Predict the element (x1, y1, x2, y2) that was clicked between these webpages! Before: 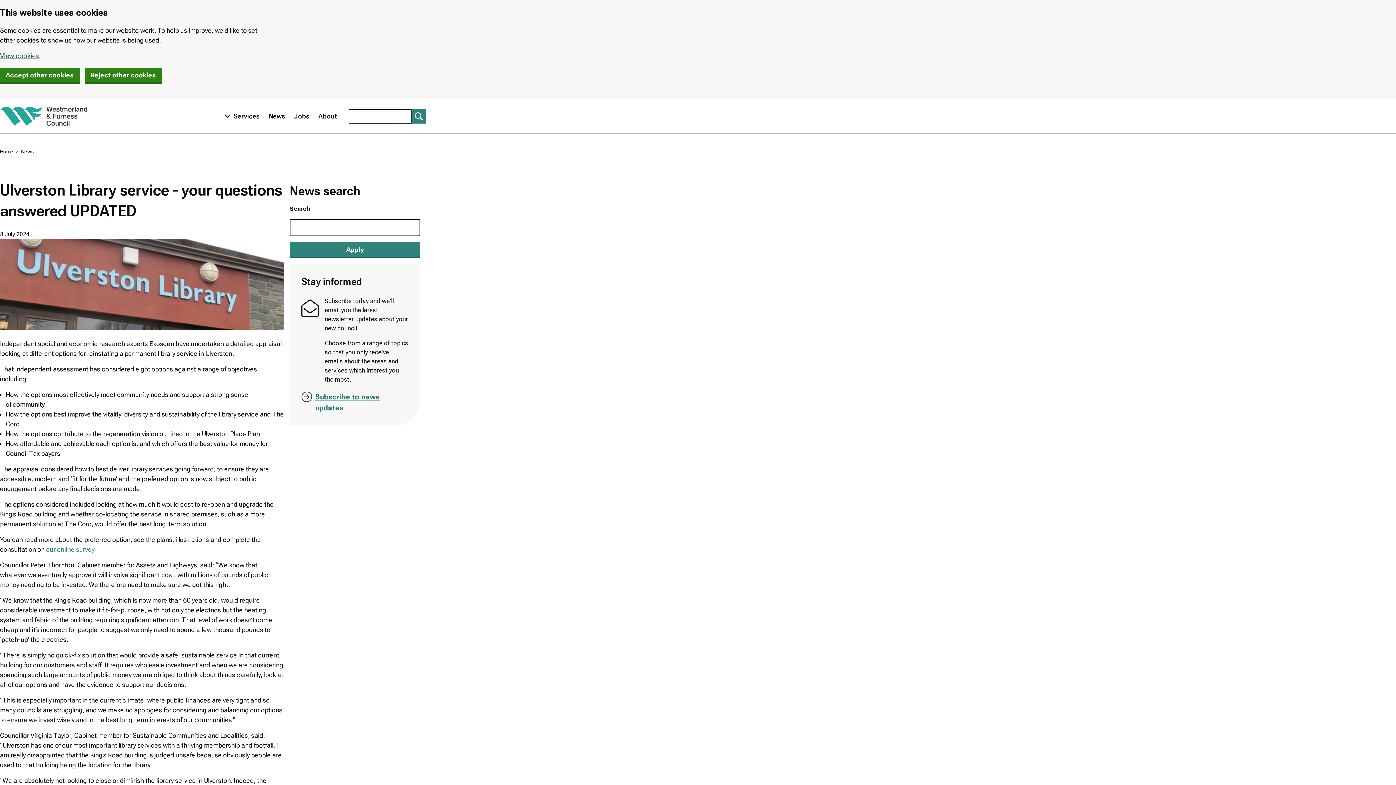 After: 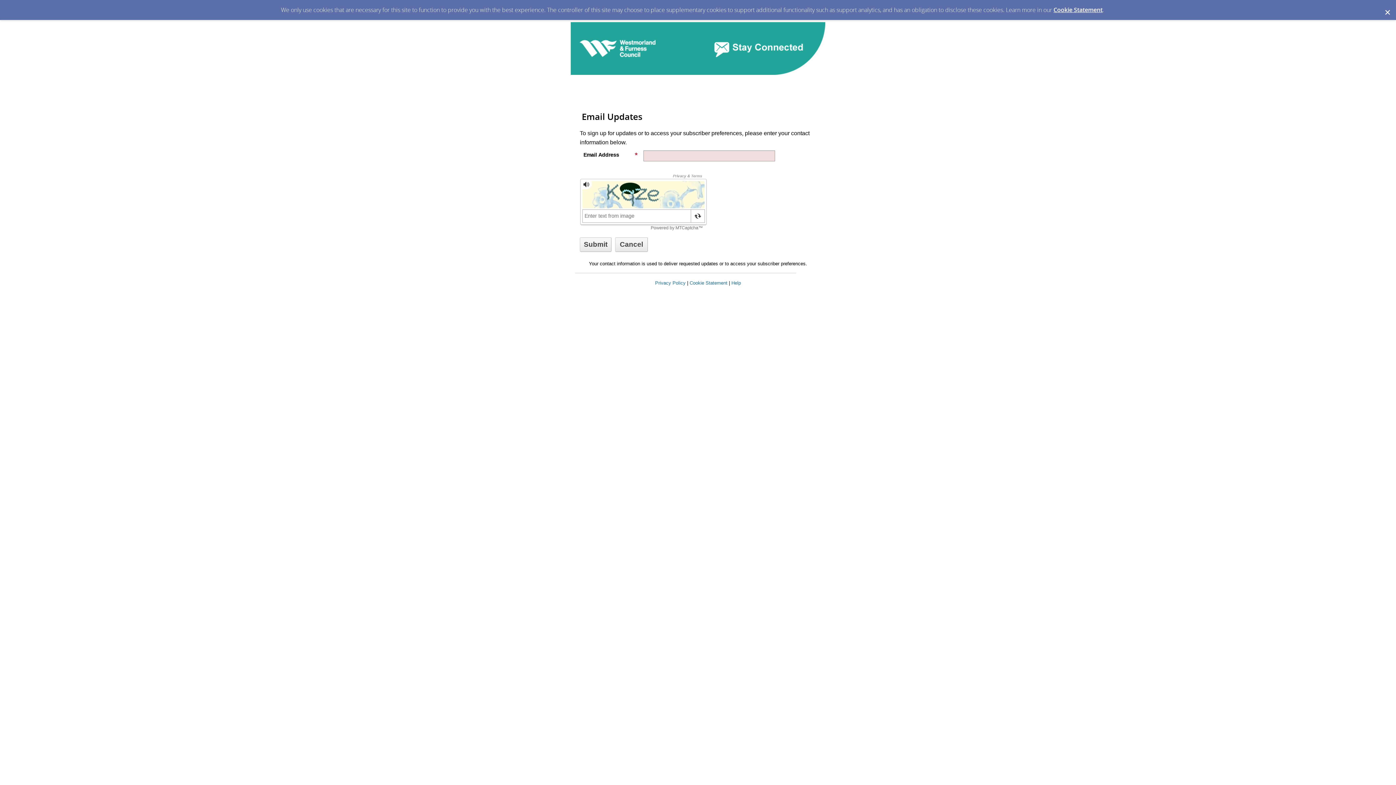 Action: bbox: (301, 390, 408, 415) label: Subscribe to news updates